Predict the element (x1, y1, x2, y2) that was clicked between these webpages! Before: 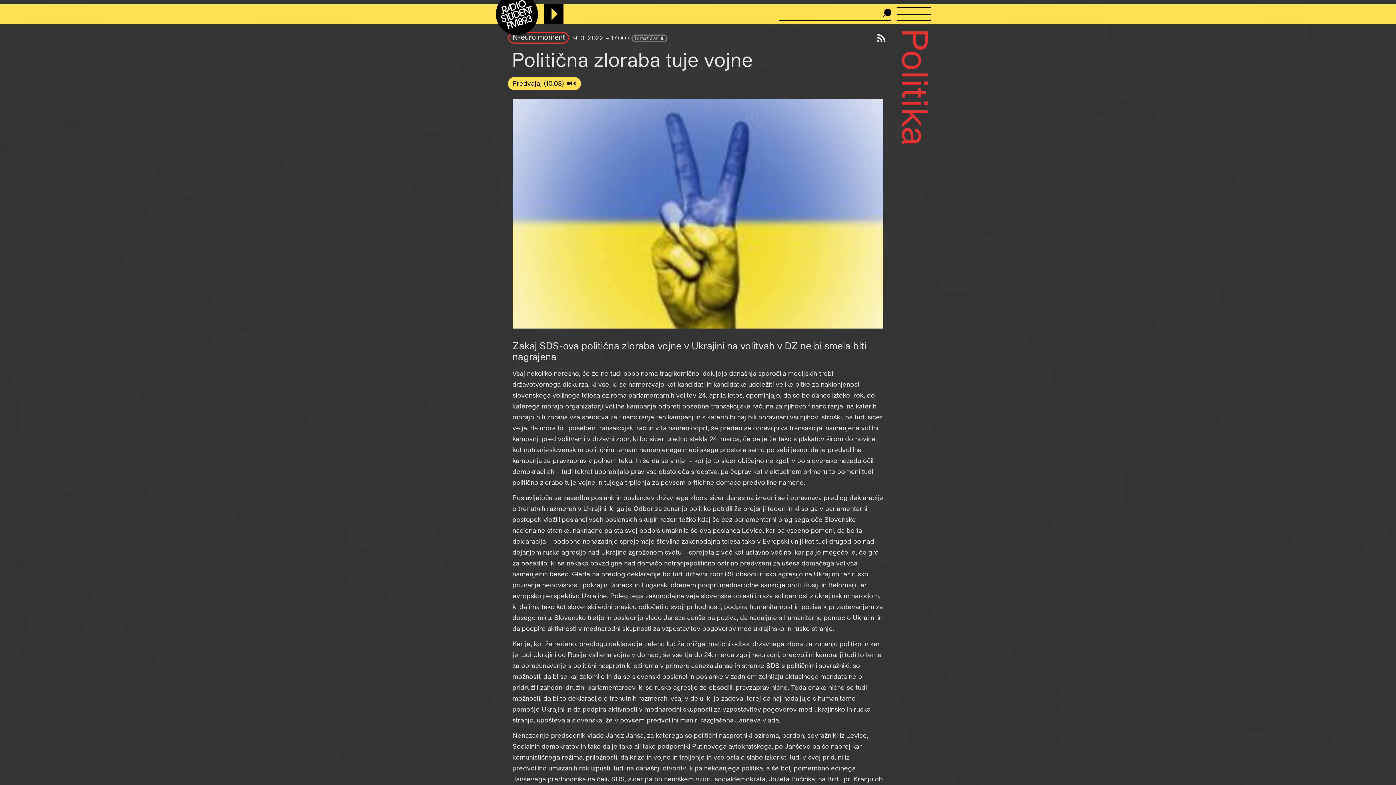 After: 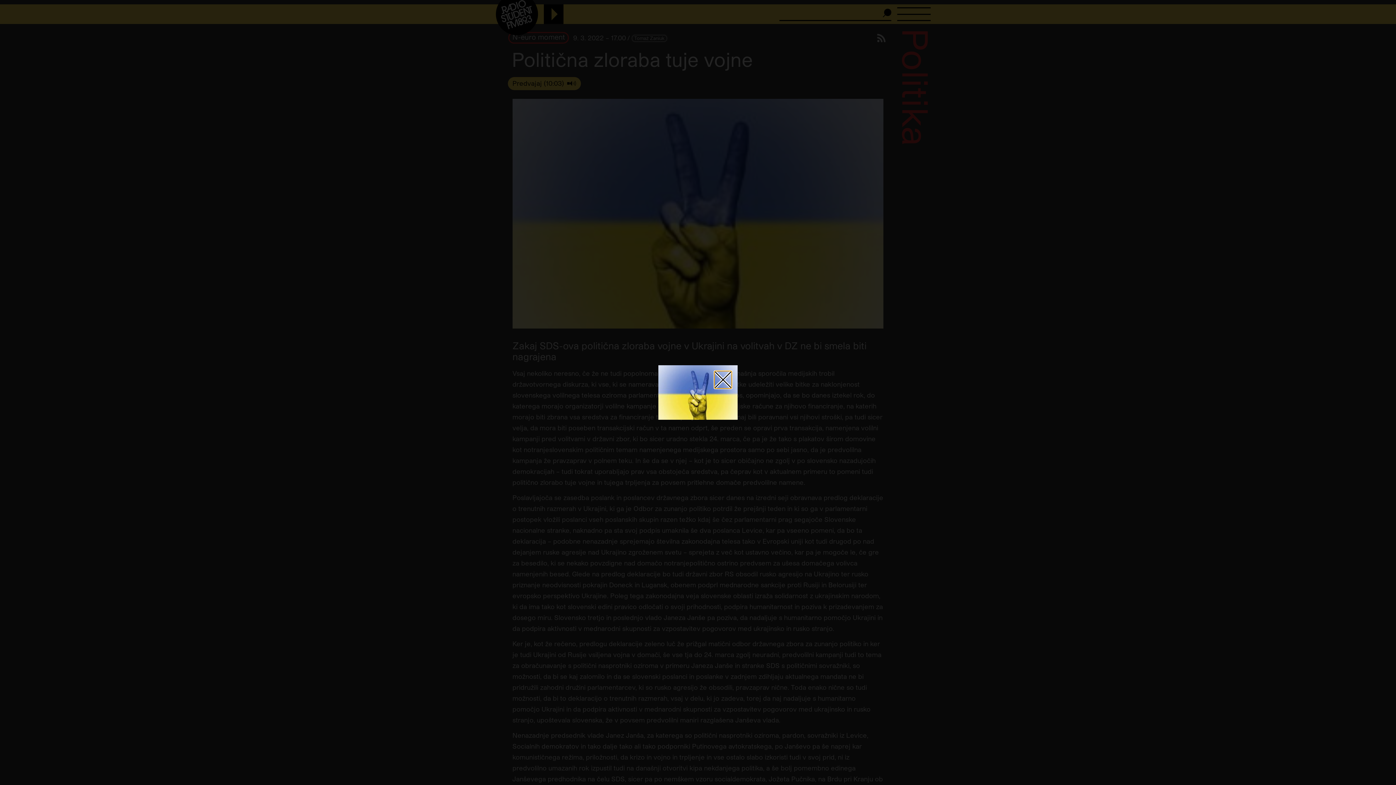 Action: label: {"alt":""} bbox: (512, 99, 883, 328)